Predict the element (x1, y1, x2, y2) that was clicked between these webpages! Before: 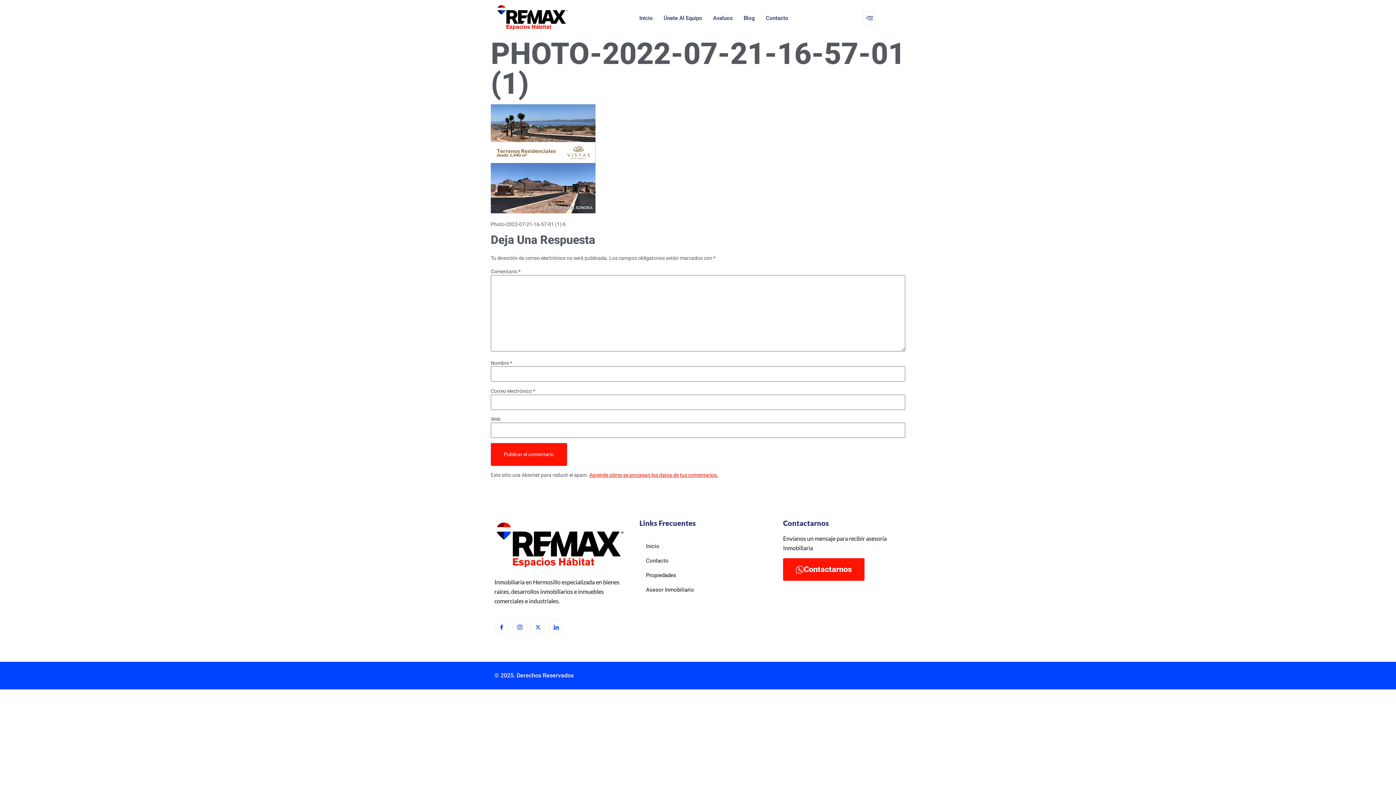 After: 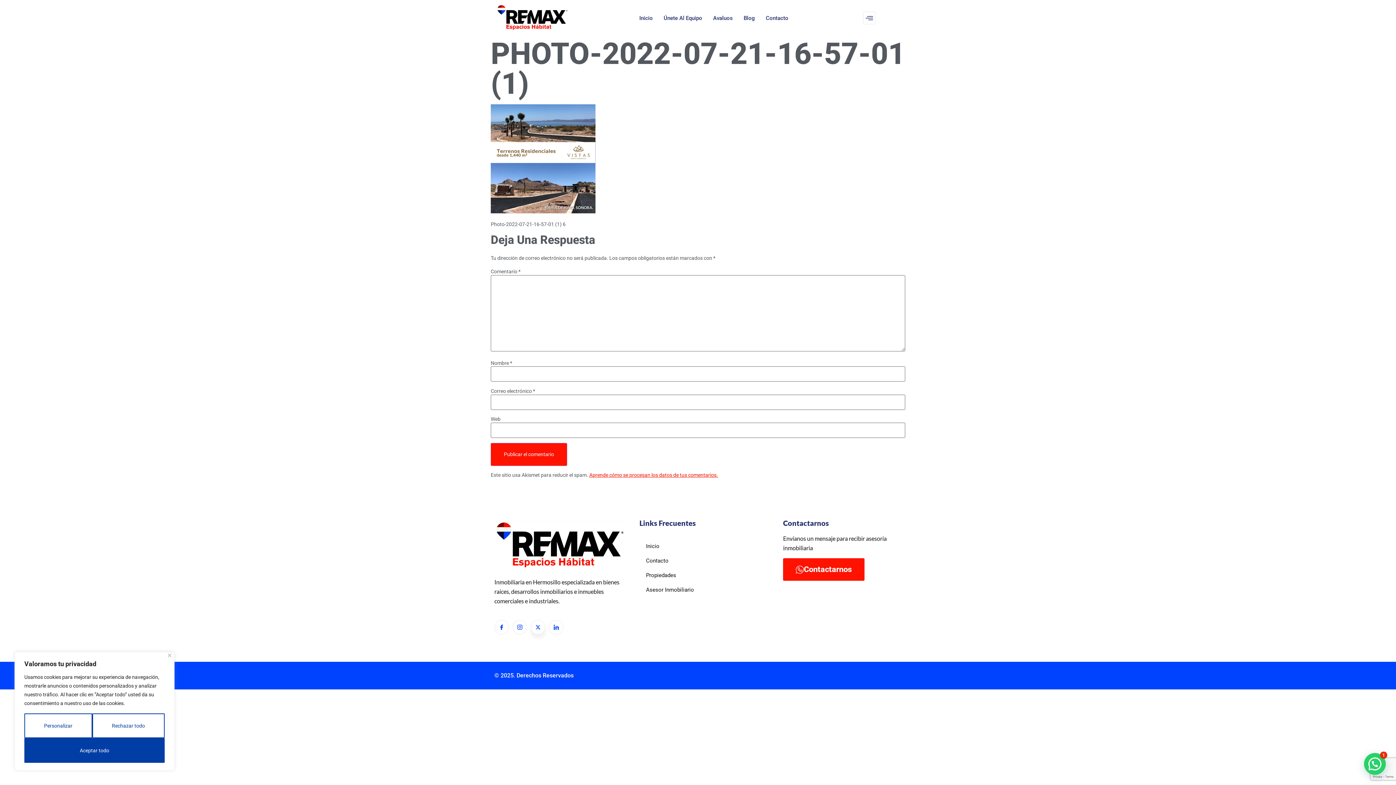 Action: label: Twitter bbox: (530, 620, 545, 634)